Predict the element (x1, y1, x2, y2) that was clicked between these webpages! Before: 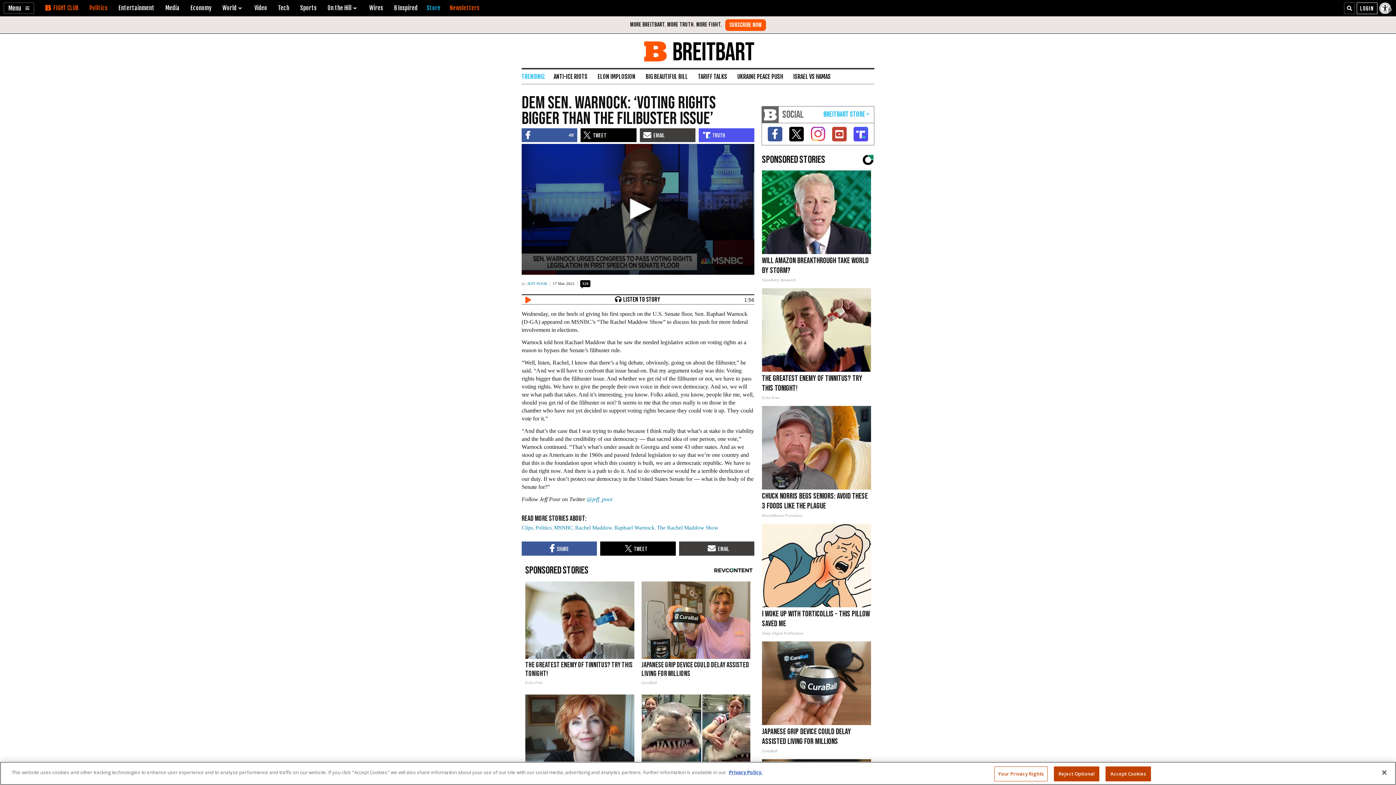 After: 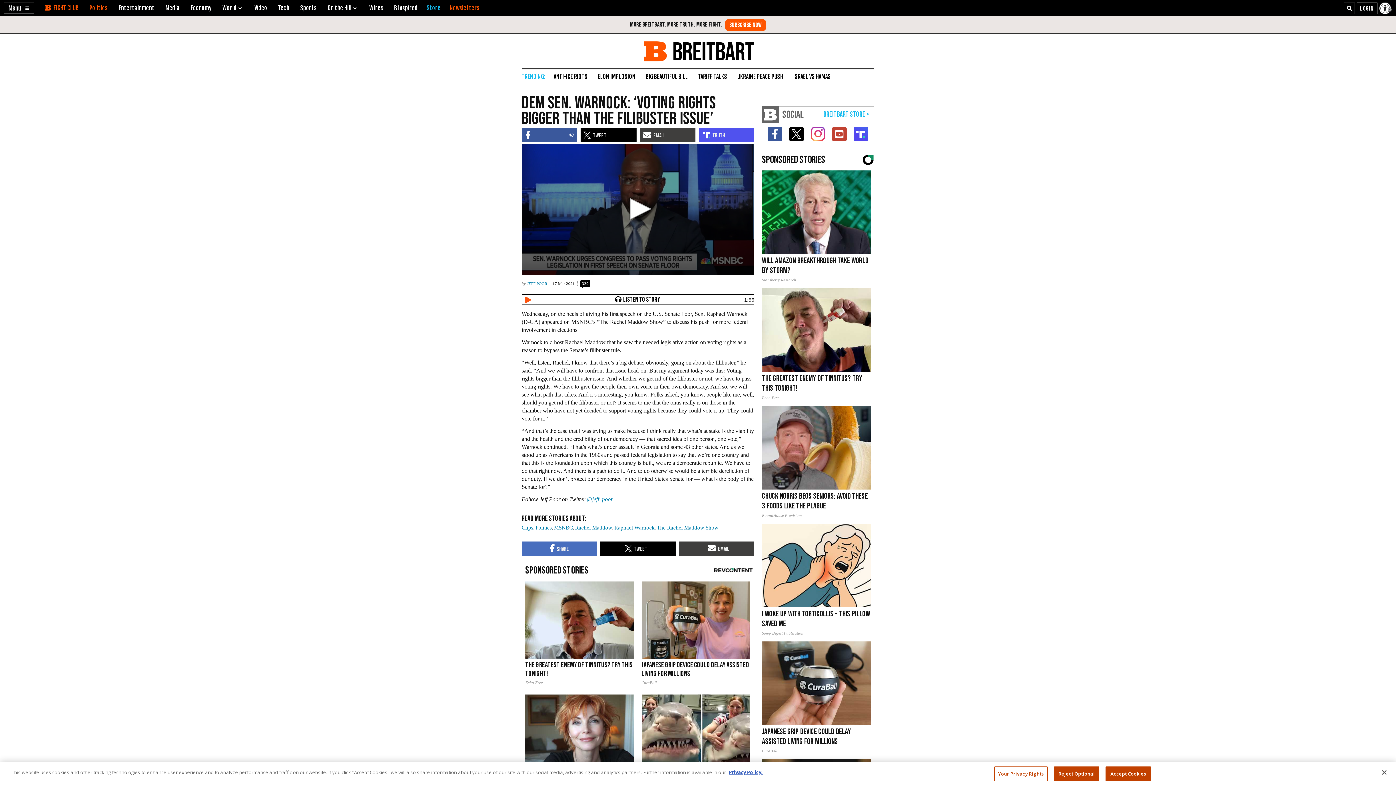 Action: bbox: (521, 541, 600, 555)